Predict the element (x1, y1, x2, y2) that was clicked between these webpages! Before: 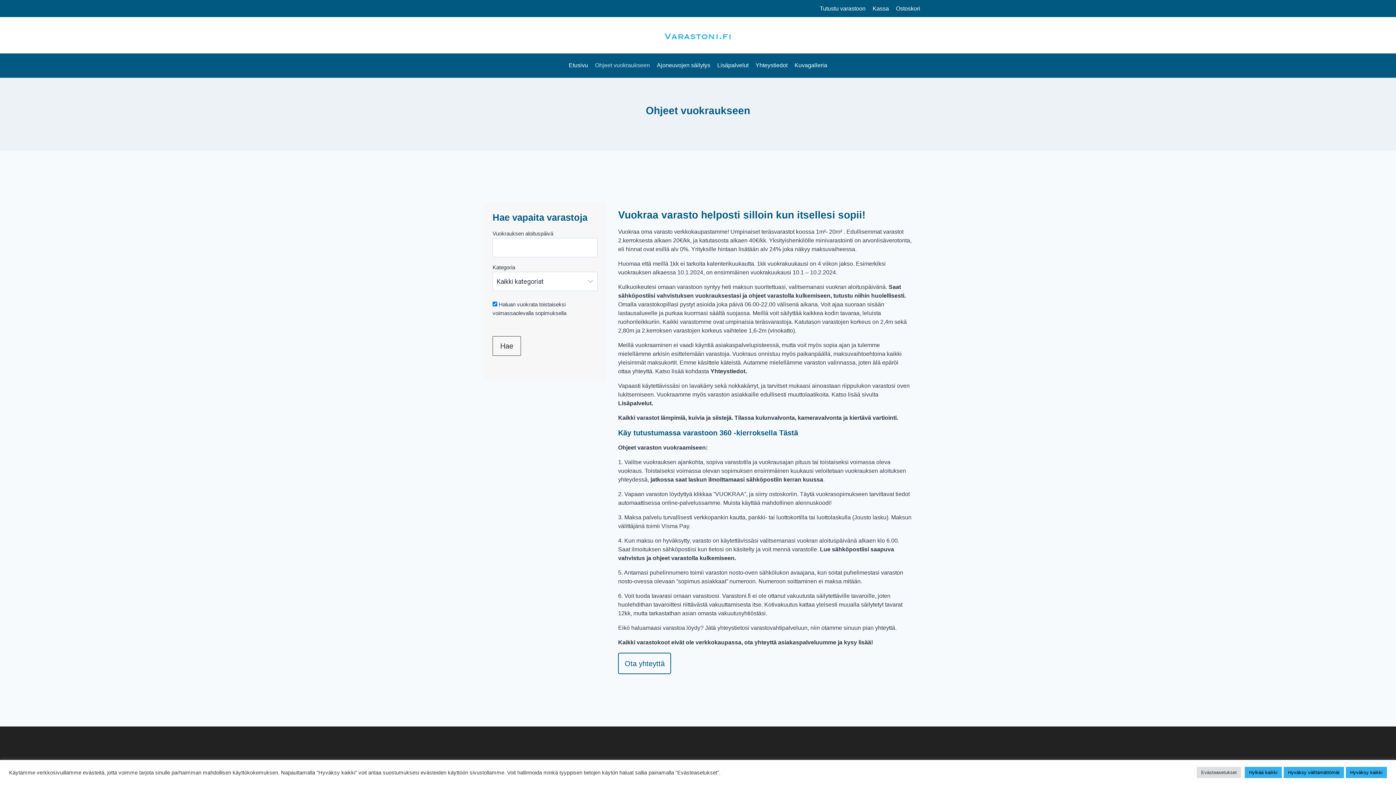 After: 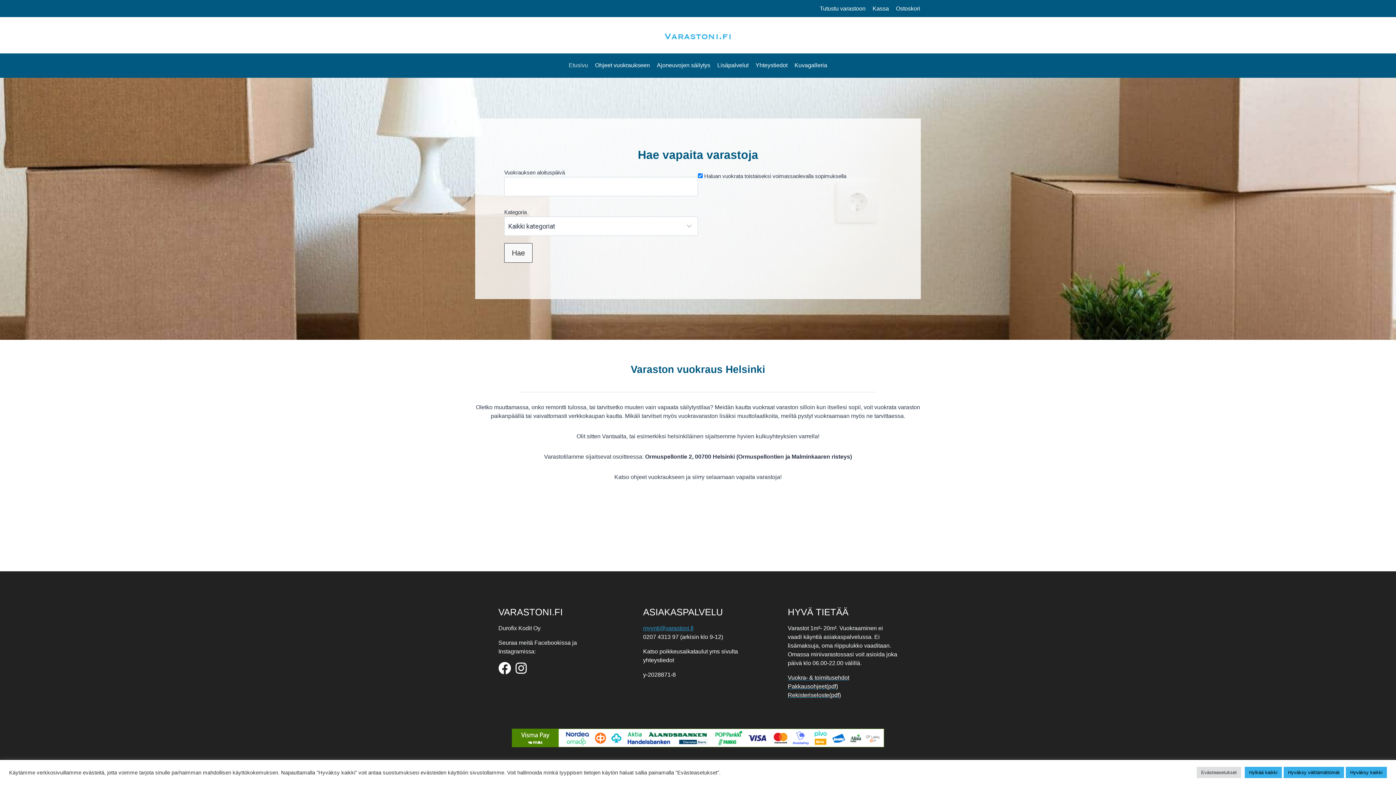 Action: bbox: (565, 53, 591, 77) label: Etusivu